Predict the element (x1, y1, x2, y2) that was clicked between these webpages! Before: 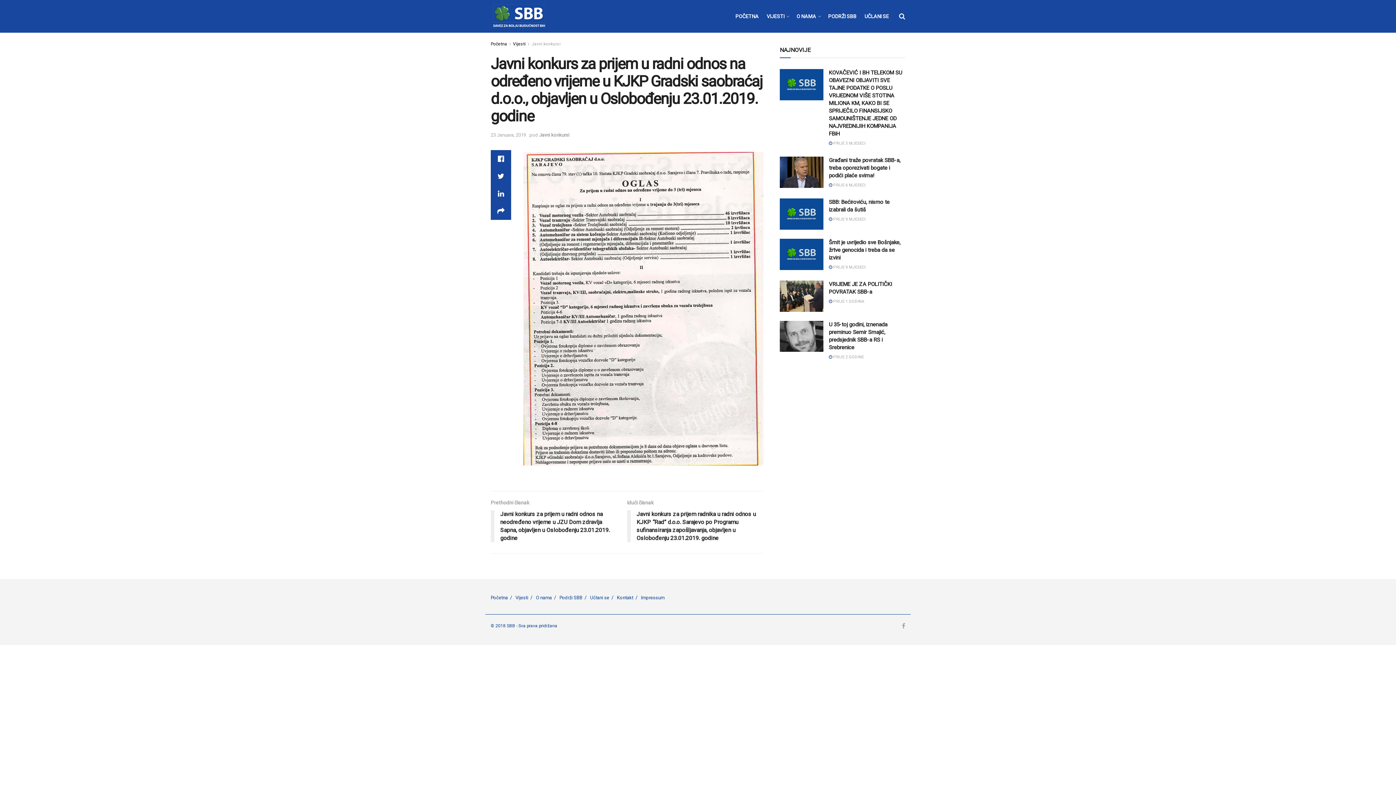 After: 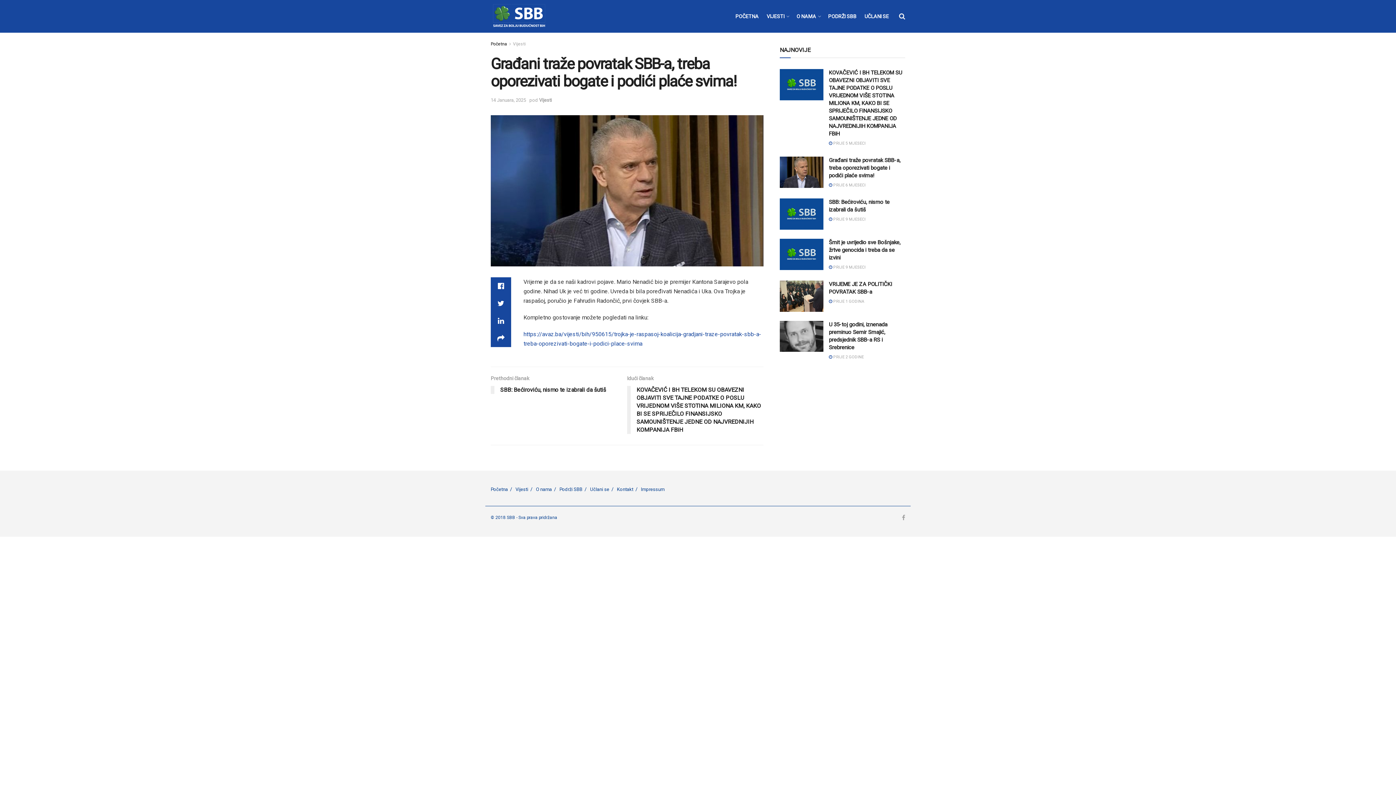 Action: label: Građani traže povratak SBB-a, treba oporezivati bogate i podići plaće svima! bbox: (829, 157, 900, 178)